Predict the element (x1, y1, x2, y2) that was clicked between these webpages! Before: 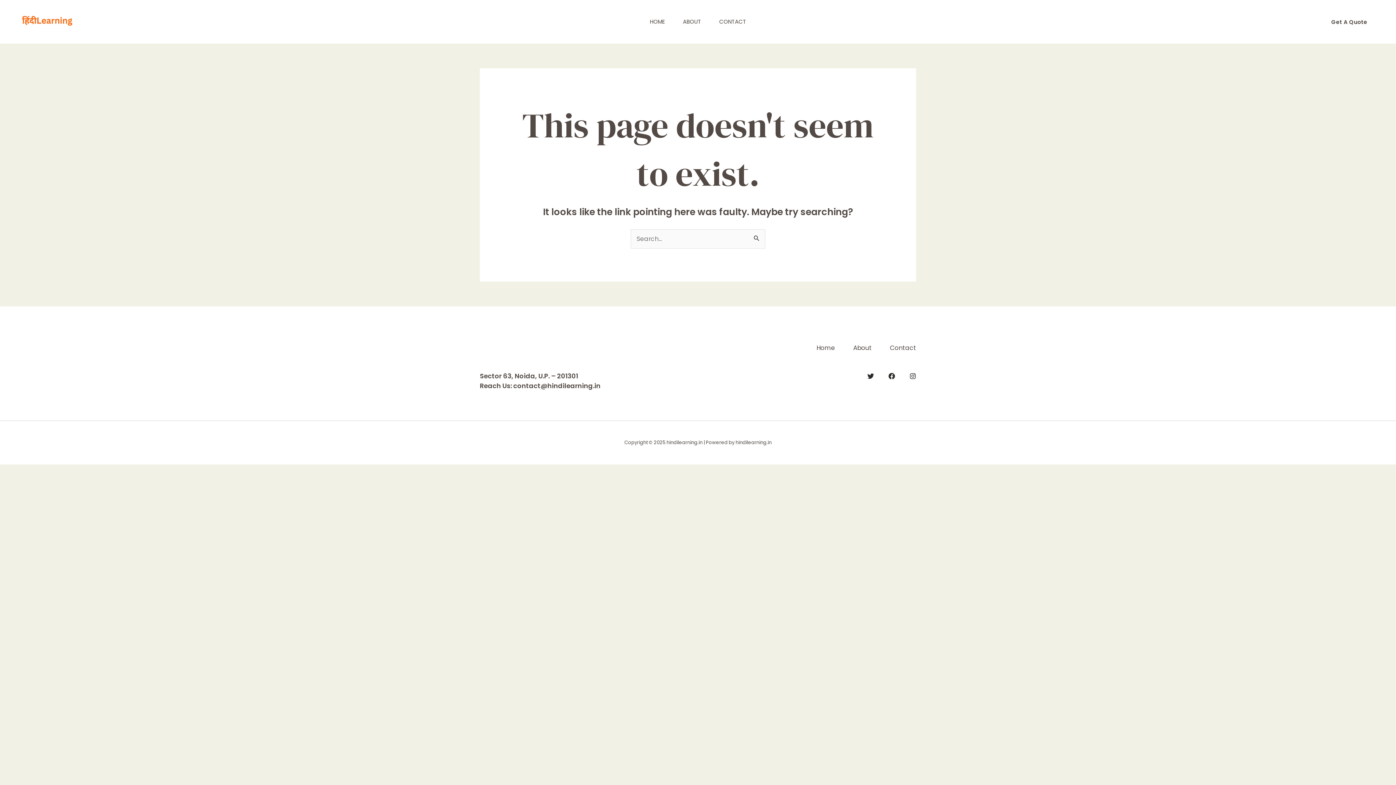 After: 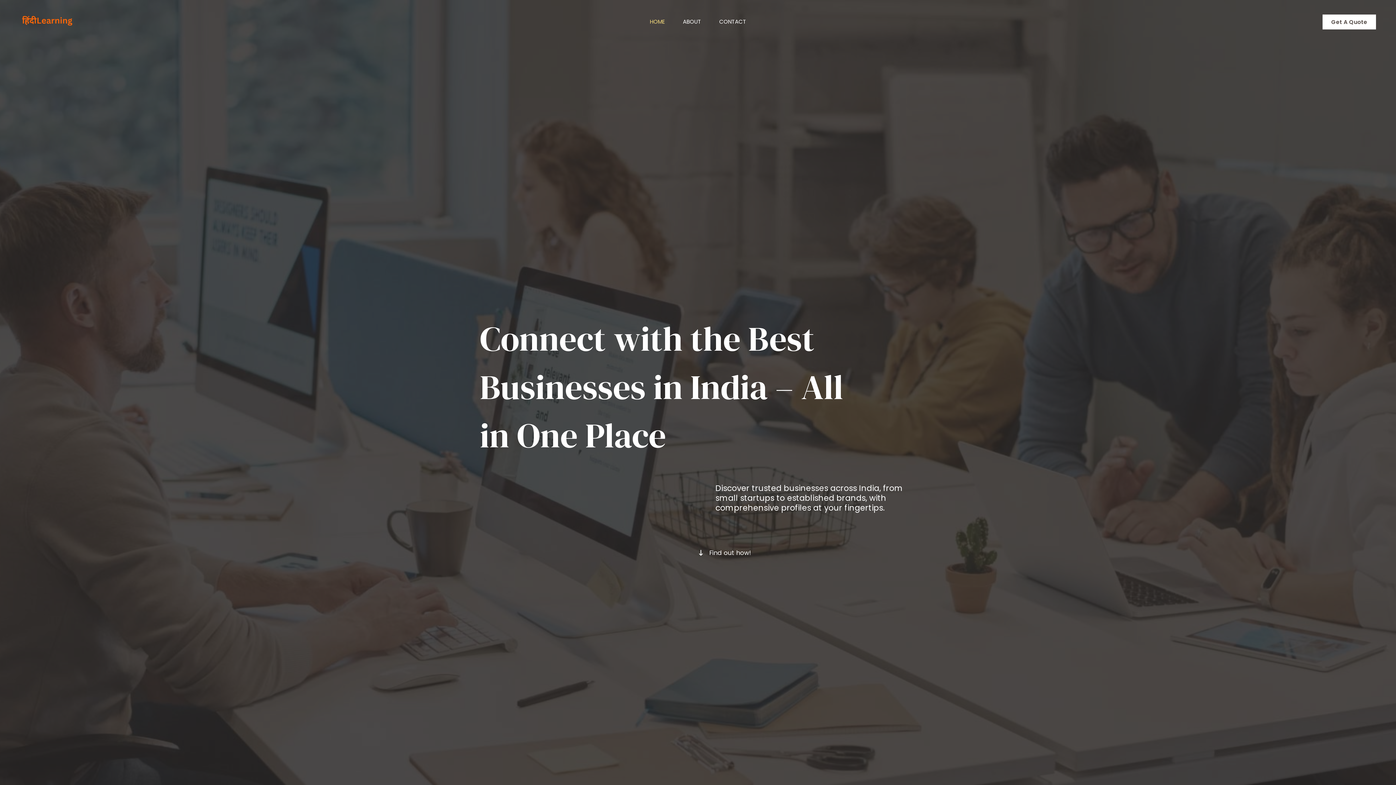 Action: label: Home bbox: (798, 343, 835, 353)